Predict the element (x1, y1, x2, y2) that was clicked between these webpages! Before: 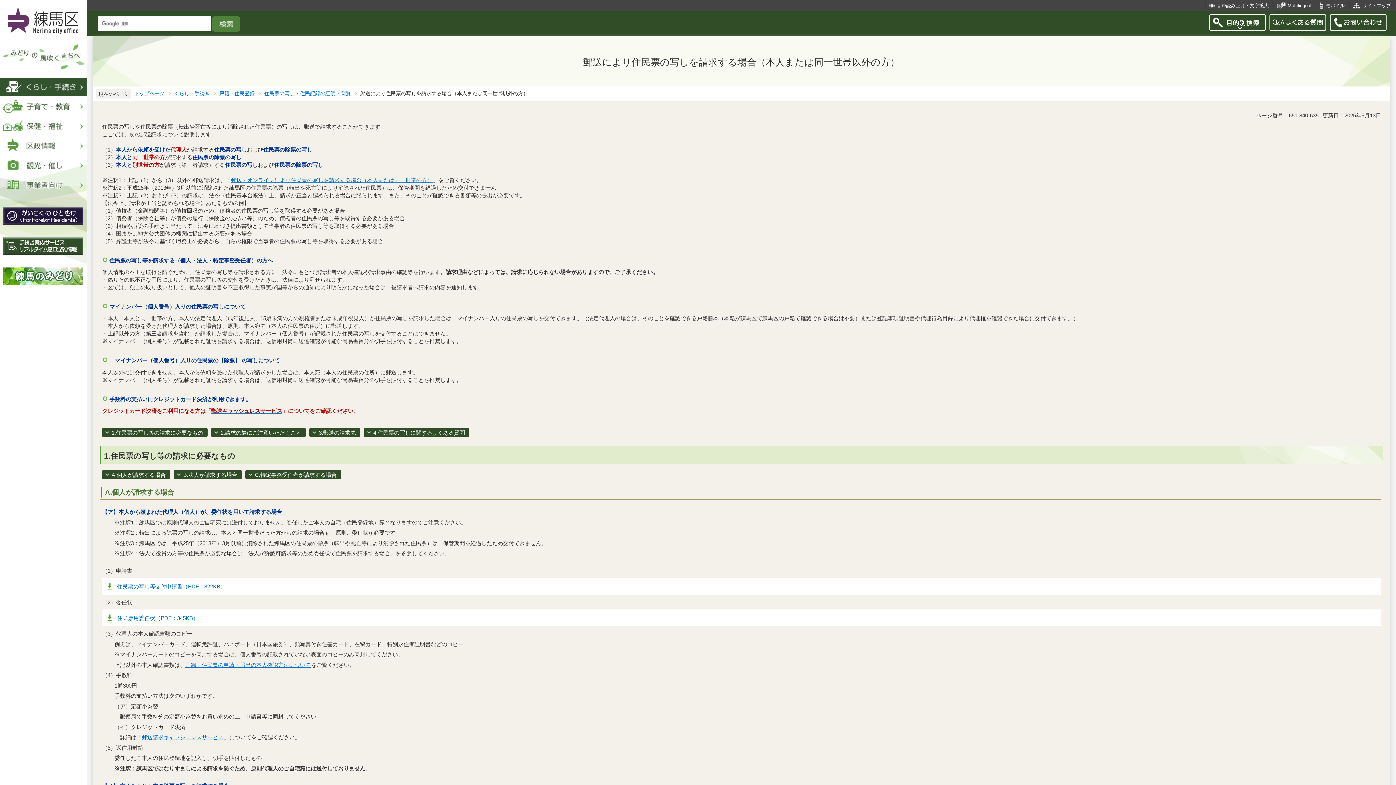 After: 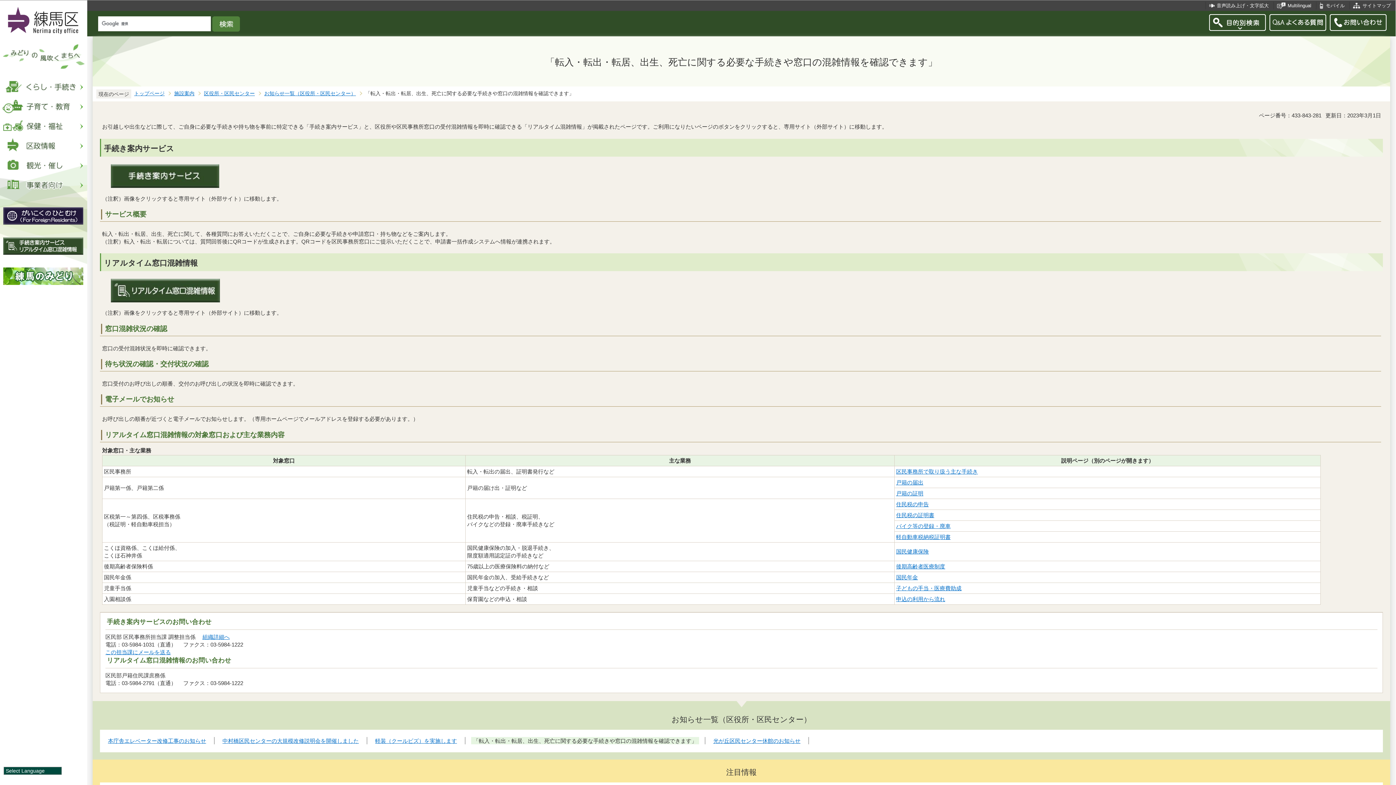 Action: bbox: (3, 253, 83, 255)